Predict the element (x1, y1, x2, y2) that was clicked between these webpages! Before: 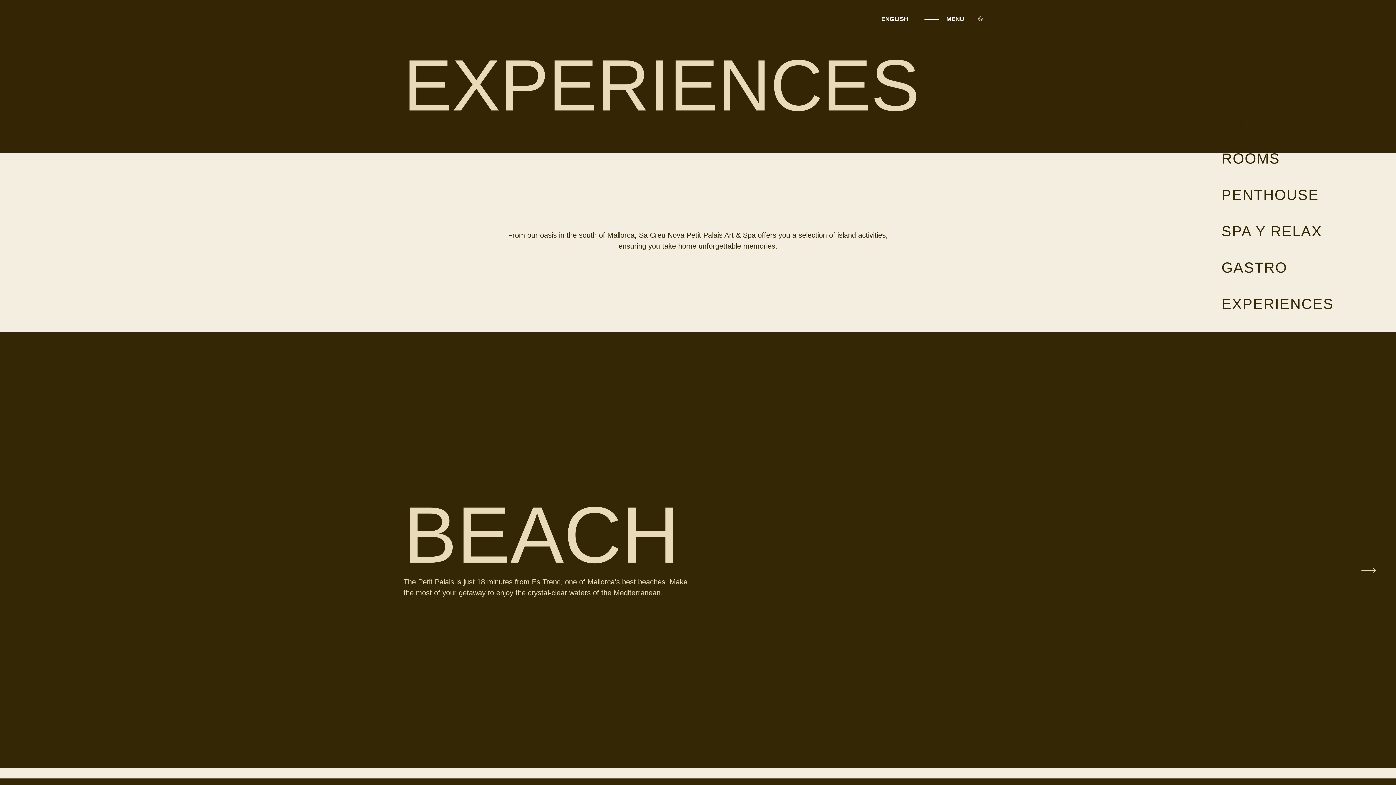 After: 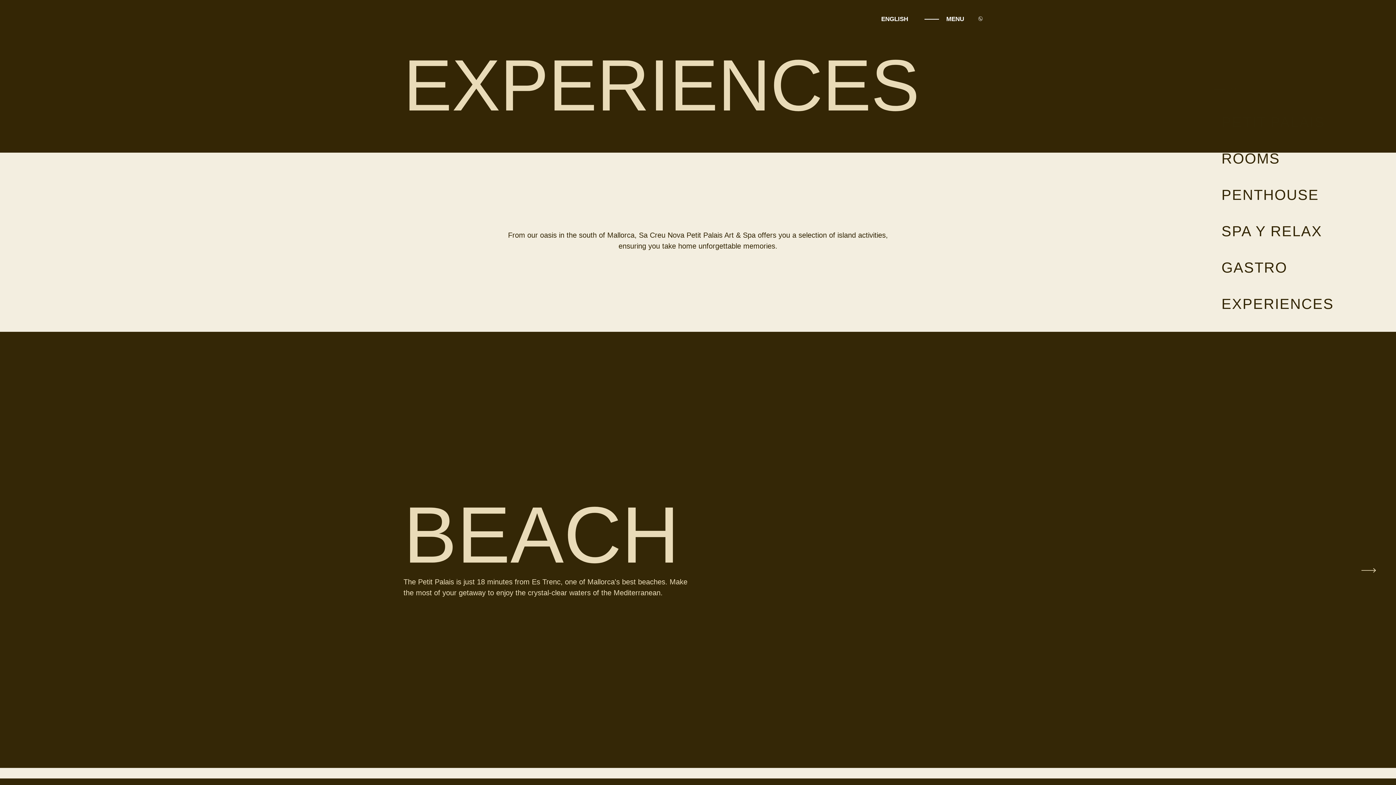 Action: bbox: (1214, 289, 1374, 318) label: EXPERIENCES